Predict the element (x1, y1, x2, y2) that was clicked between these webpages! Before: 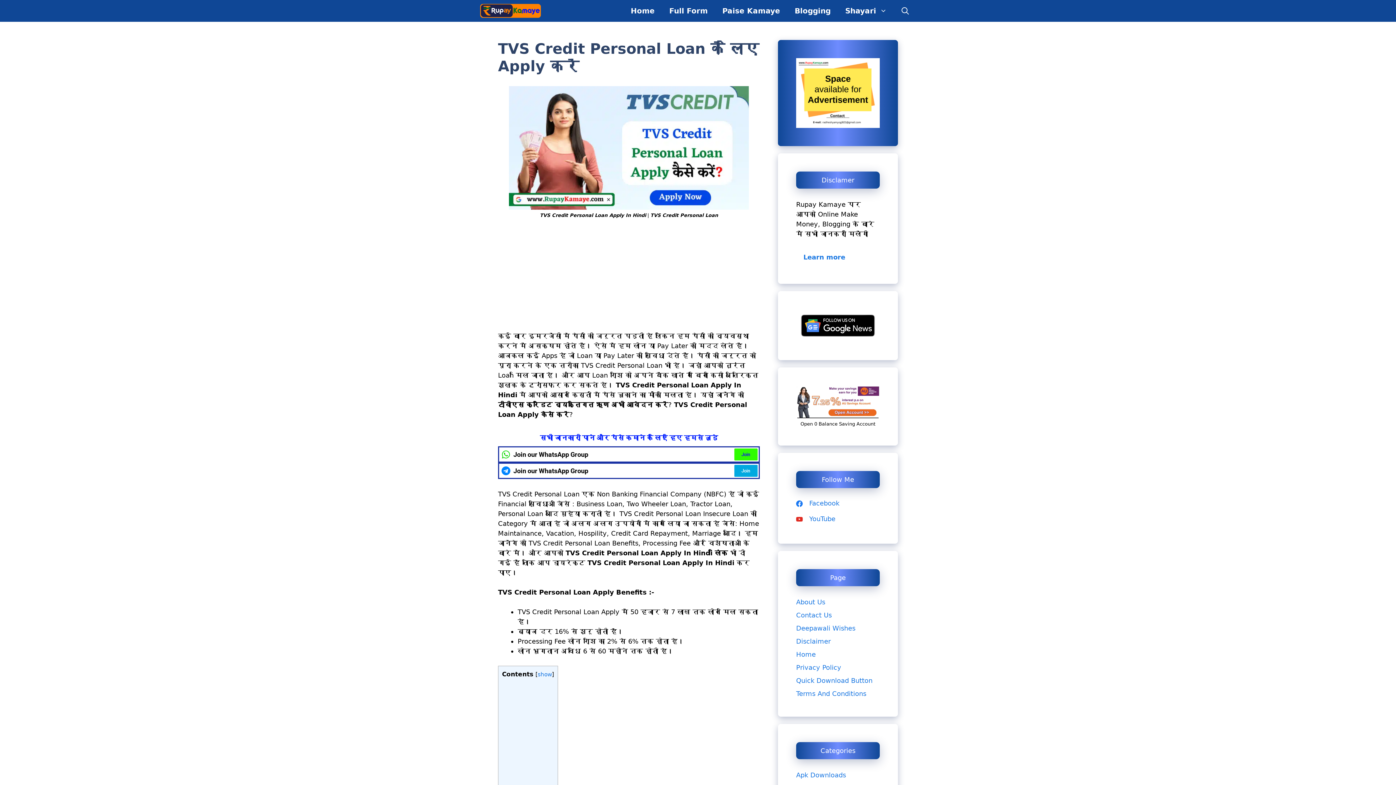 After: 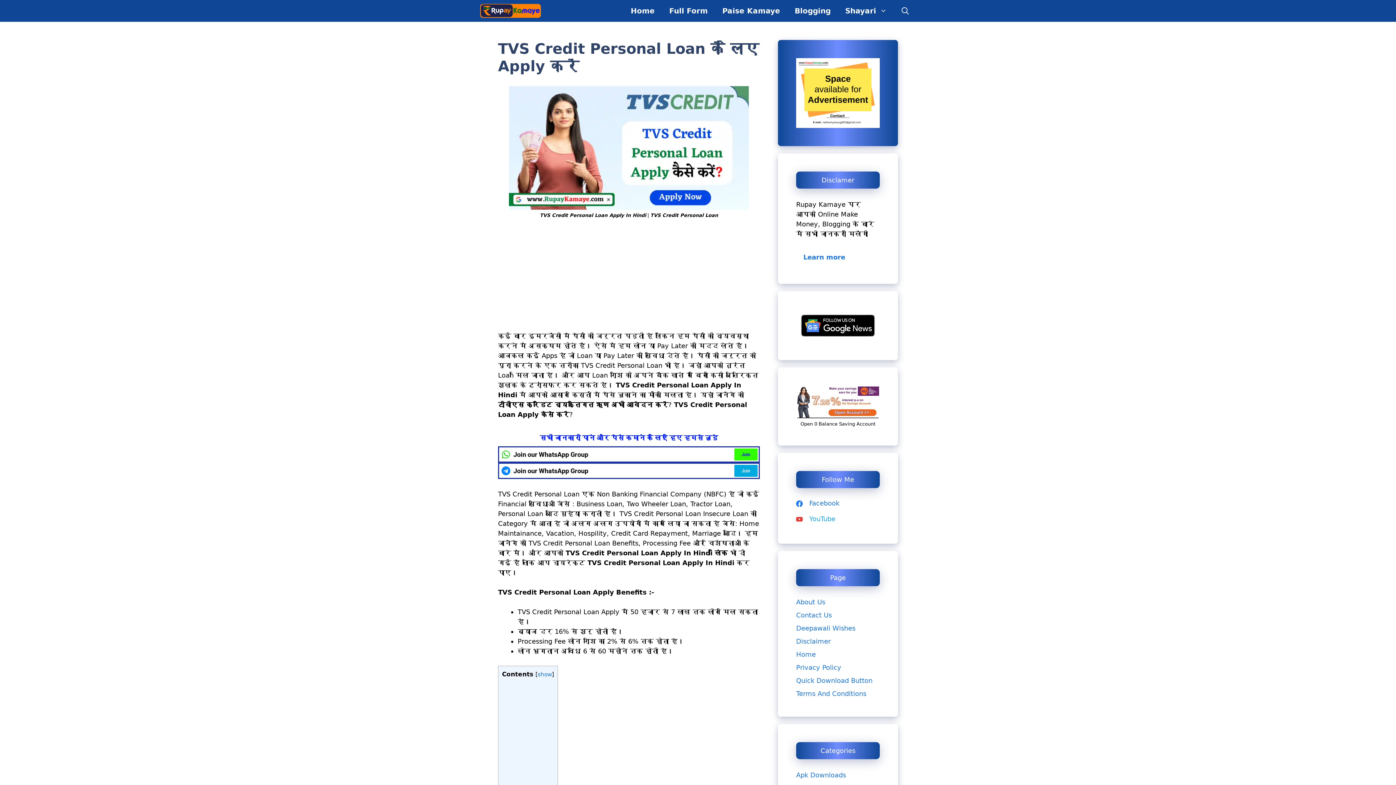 Action: label:  YouTube bbox: (793, 515, 835, 523)